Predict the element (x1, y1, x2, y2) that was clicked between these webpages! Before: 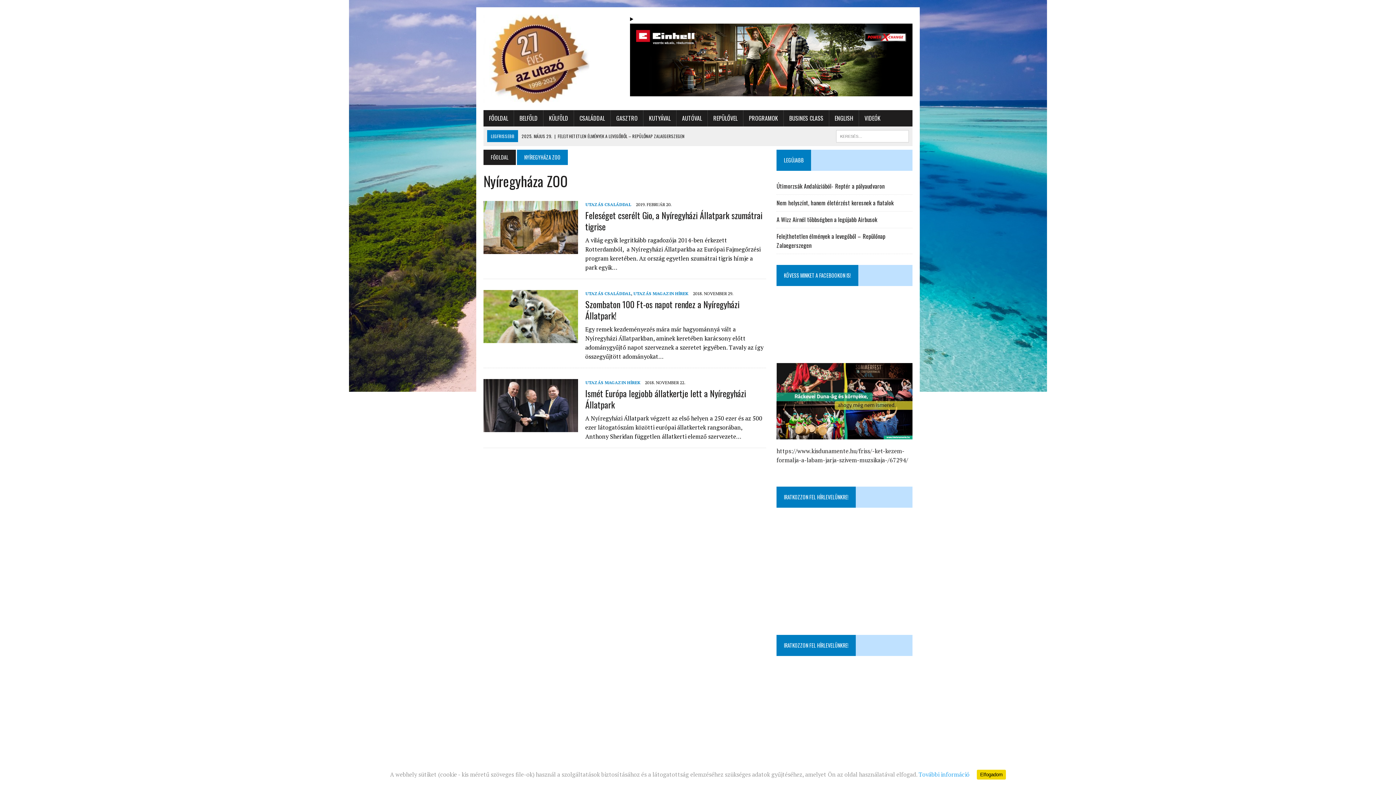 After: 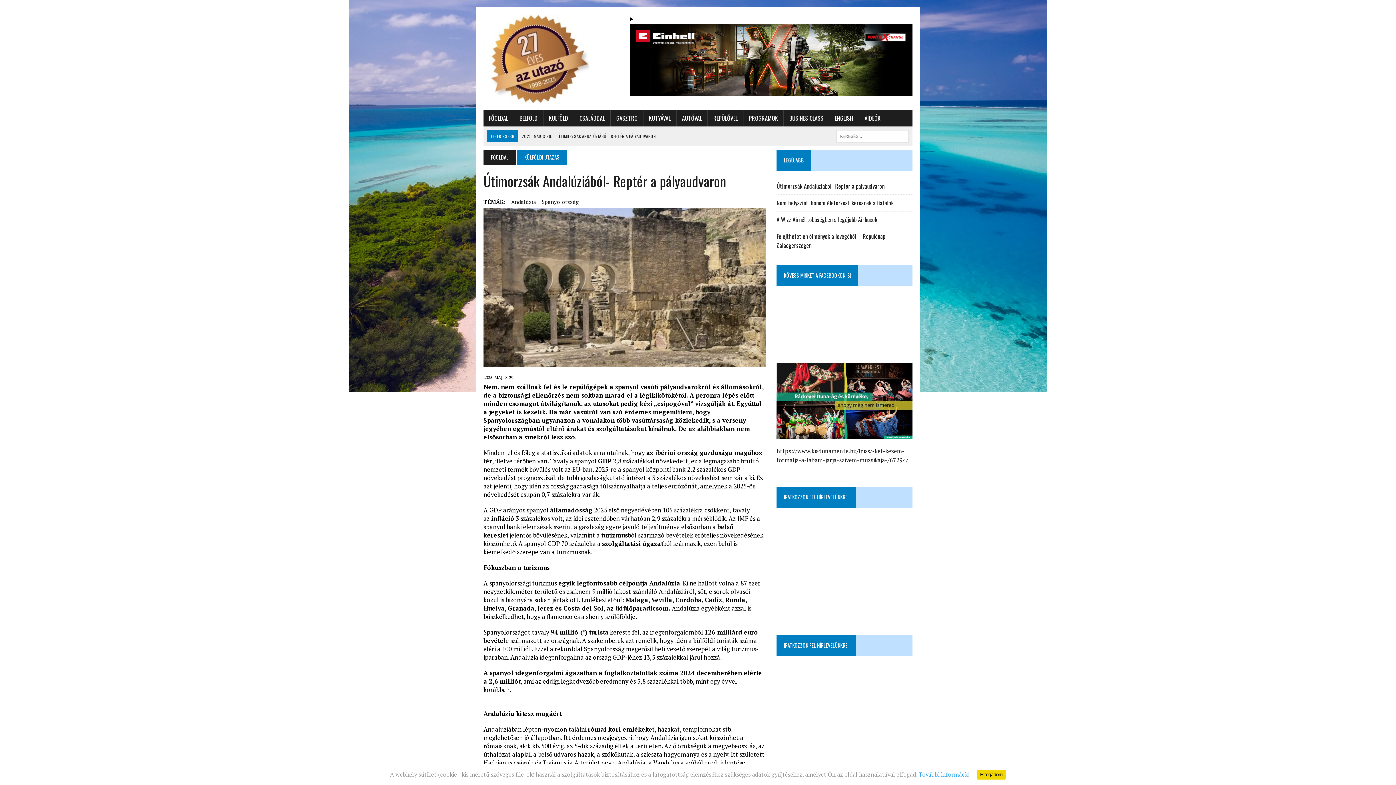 Action: label: Útimorzsák Andalúziából- Reptér a pályaudvaron bbox: (776, 181, 884, 190)